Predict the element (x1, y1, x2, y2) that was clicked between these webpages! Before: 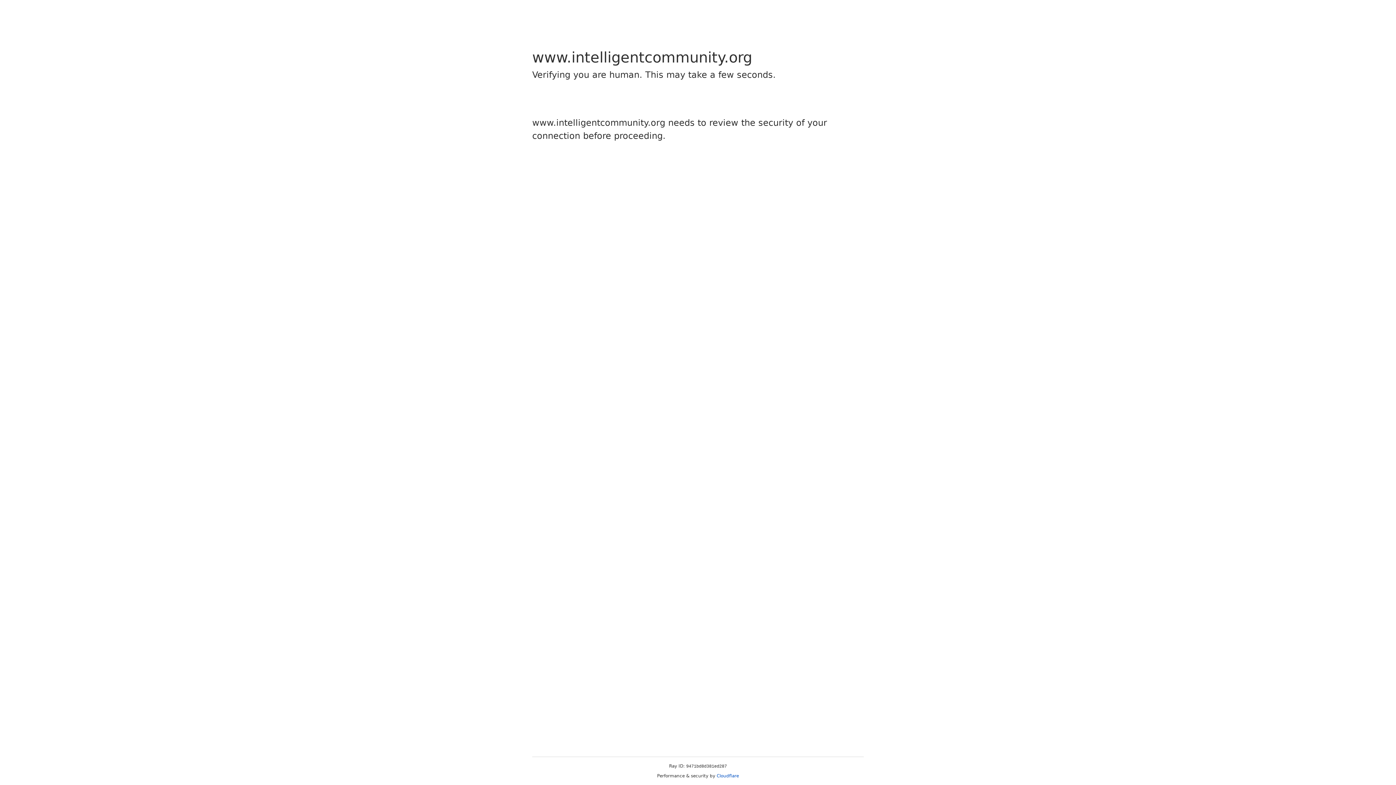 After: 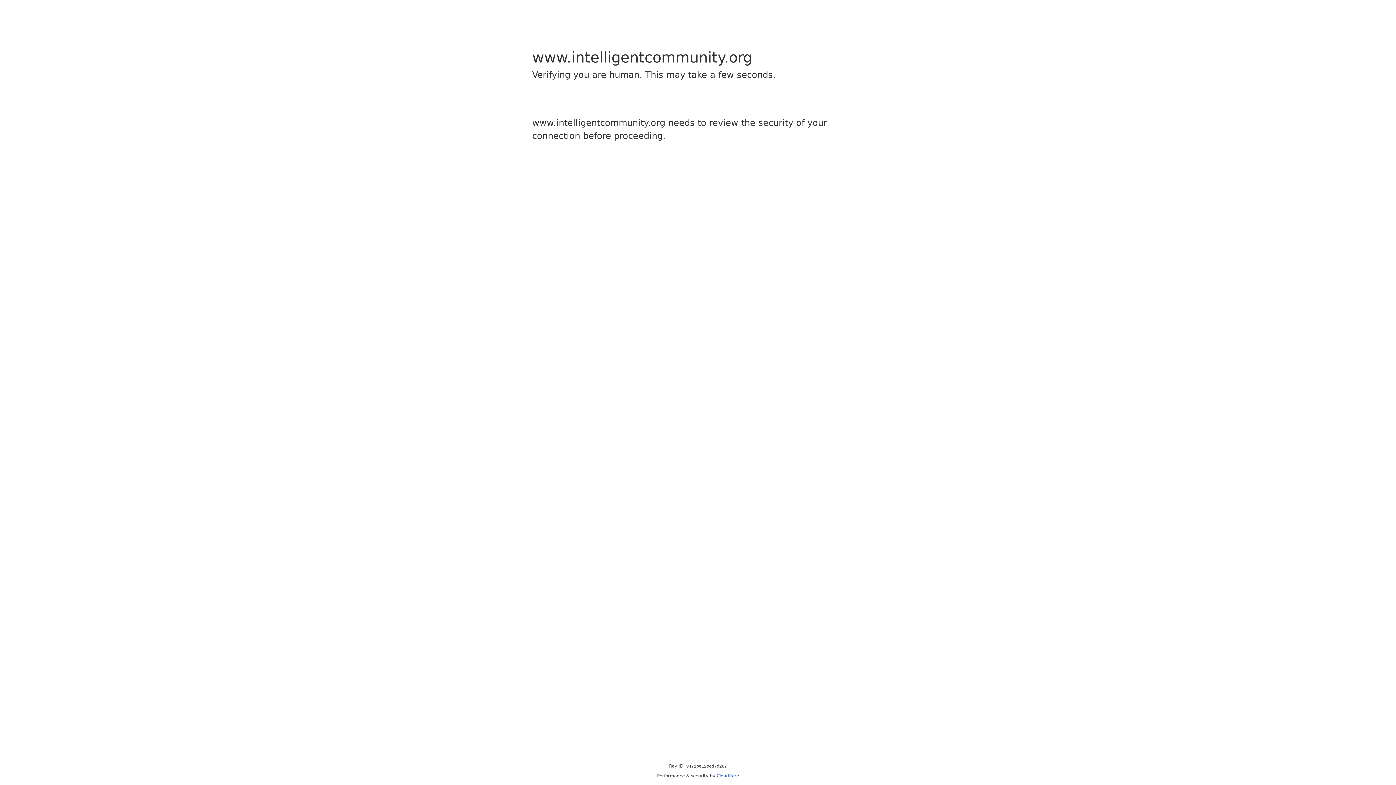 Action: label: Cloudflare bbox: (716, 773, 739, 778)